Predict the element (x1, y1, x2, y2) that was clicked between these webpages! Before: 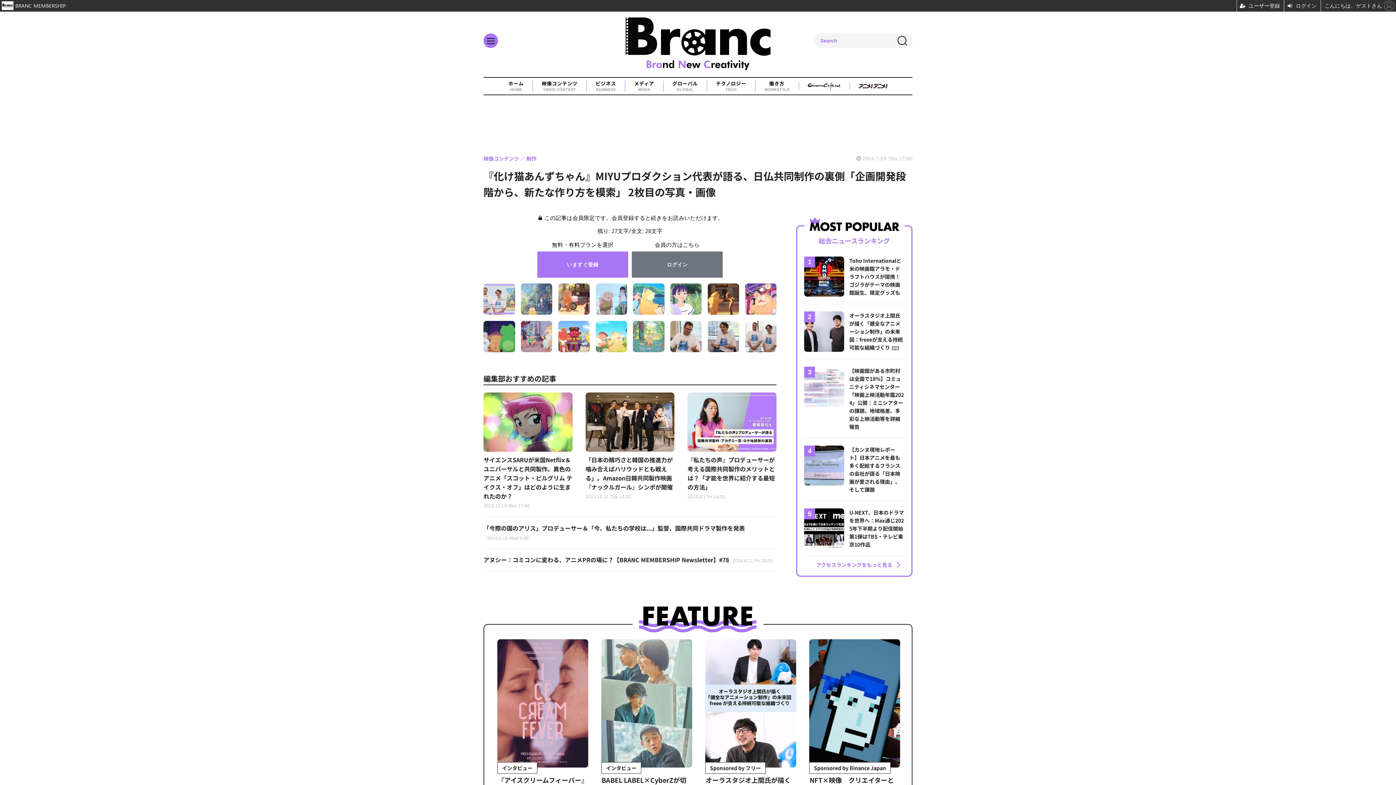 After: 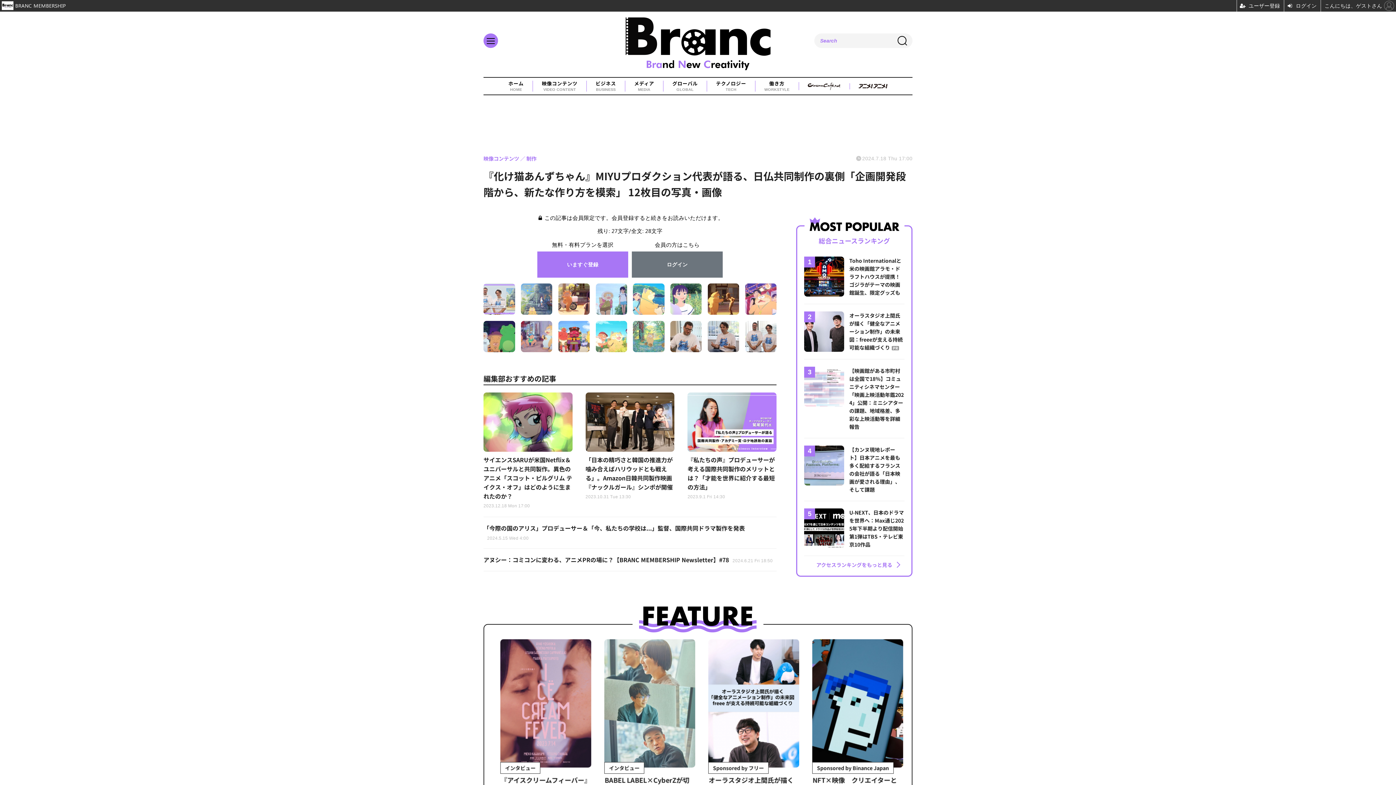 Action: bbox: (595, 321, 627, 352)